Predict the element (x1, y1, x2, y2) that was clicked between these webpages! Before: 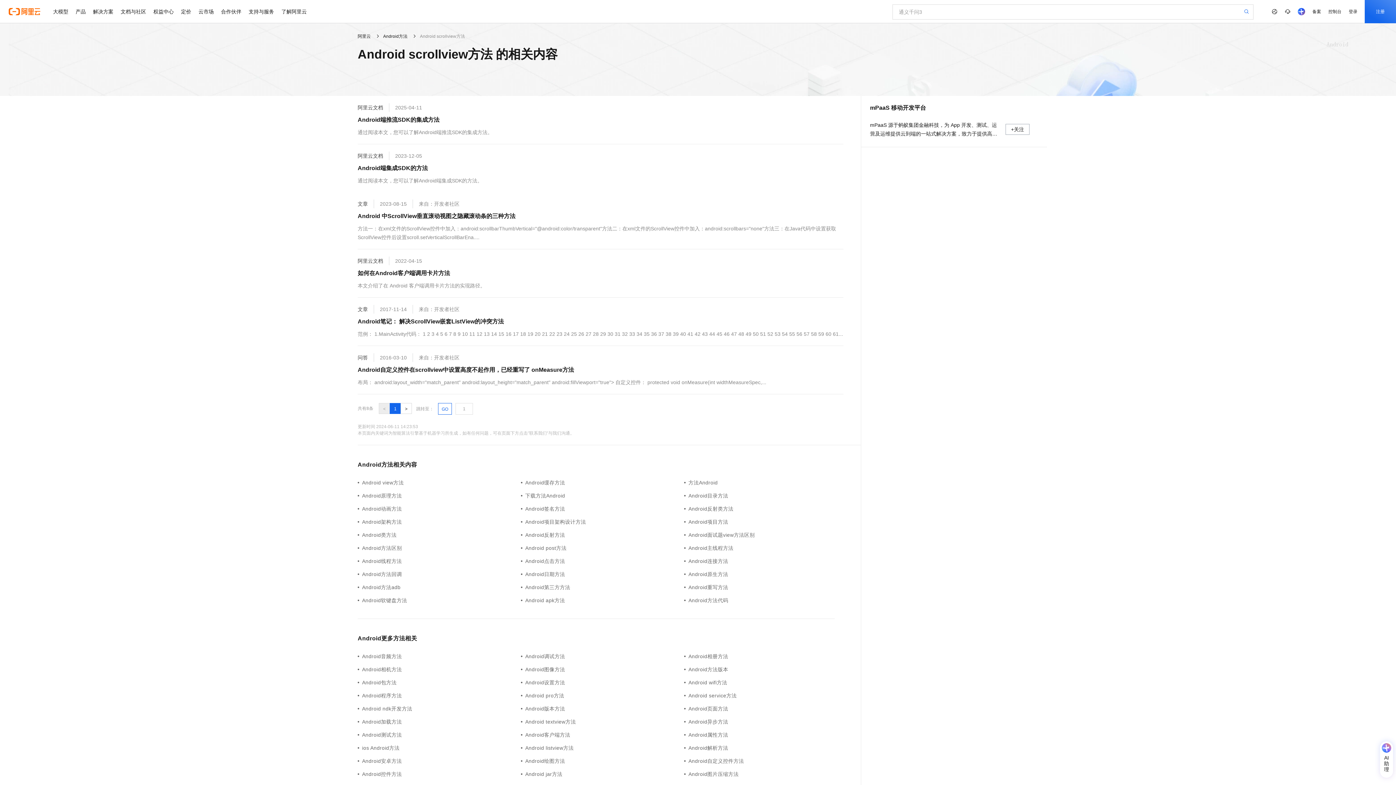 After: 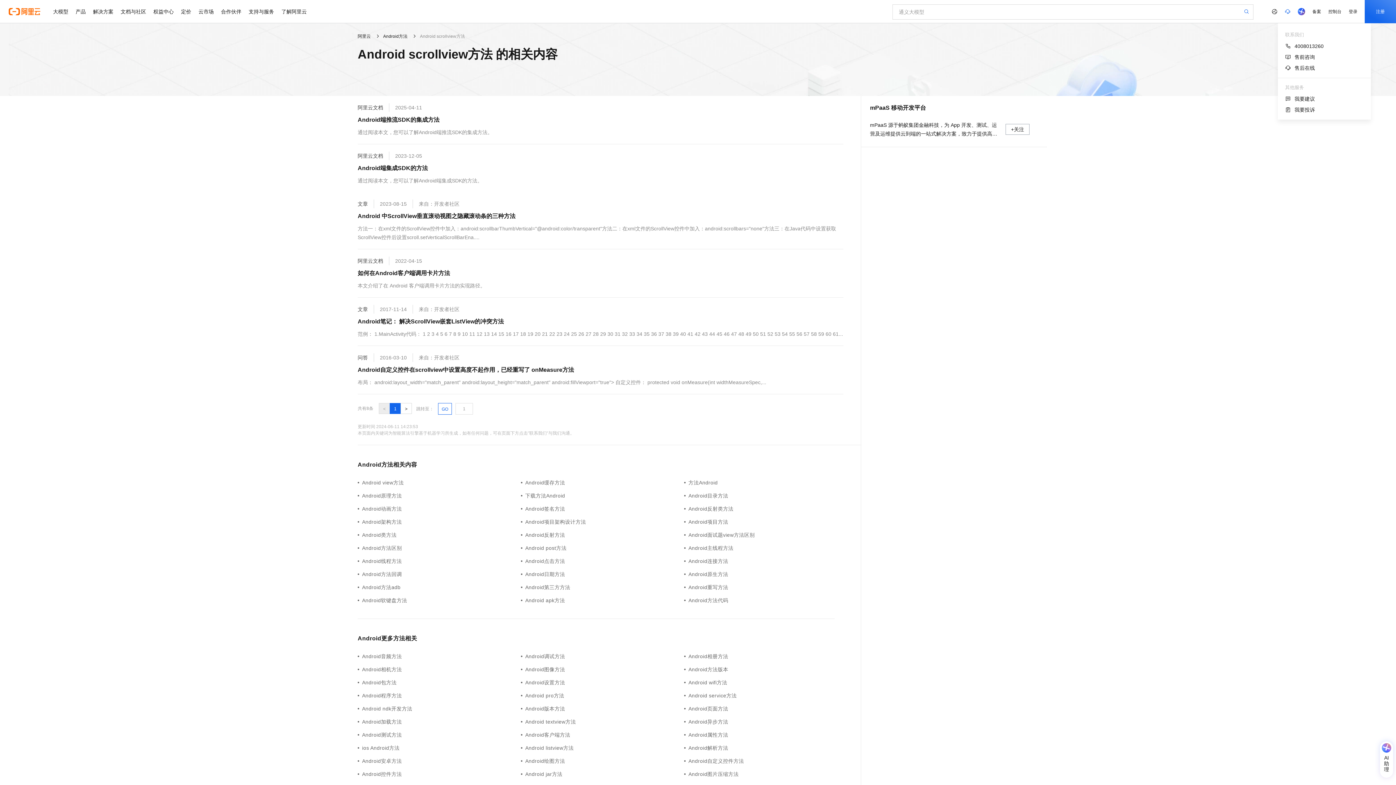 Action: bbox: (1281, 0, 1294, 23)